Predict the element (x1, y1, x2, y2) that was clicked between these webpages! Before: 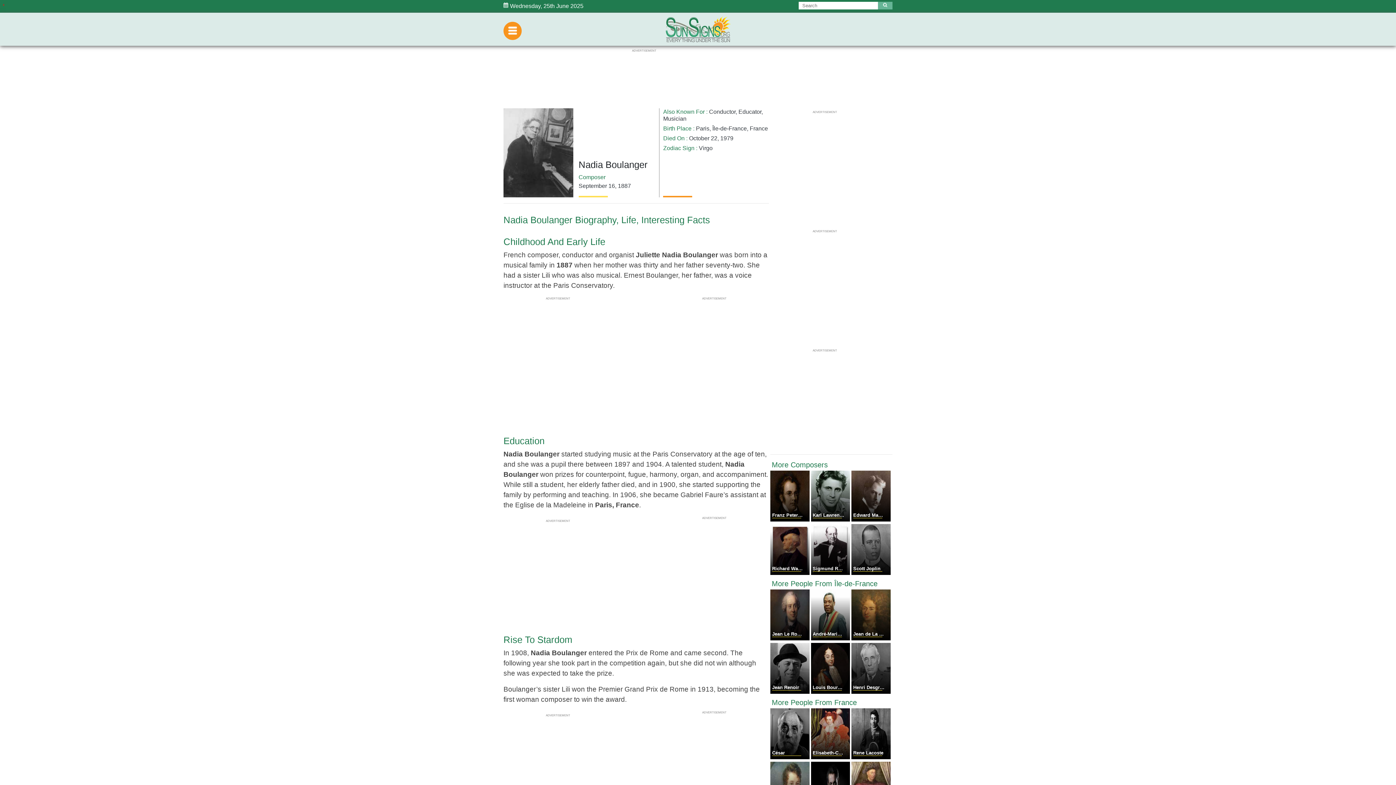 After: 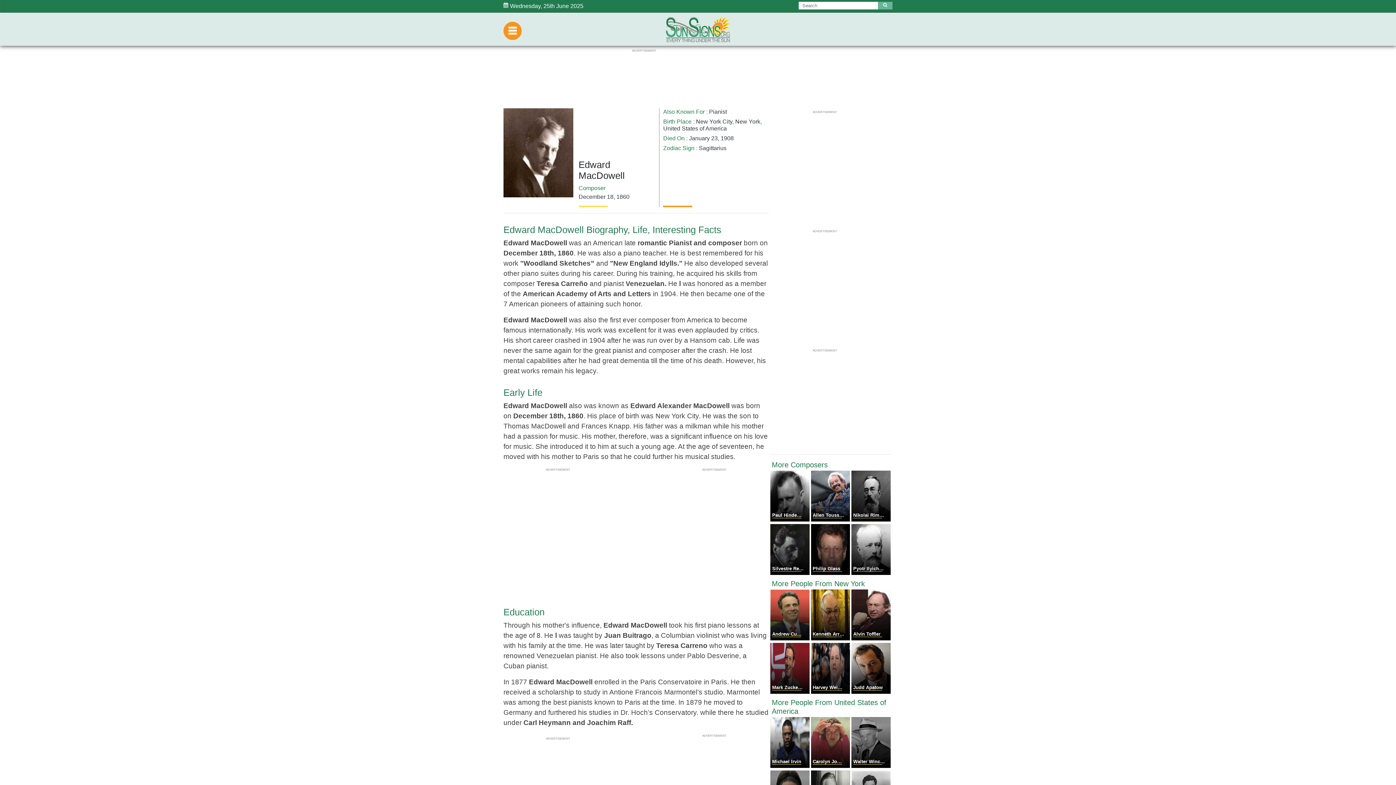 Action: label: Edward MacDowell
  bbox: (851, 516, 890, 522)